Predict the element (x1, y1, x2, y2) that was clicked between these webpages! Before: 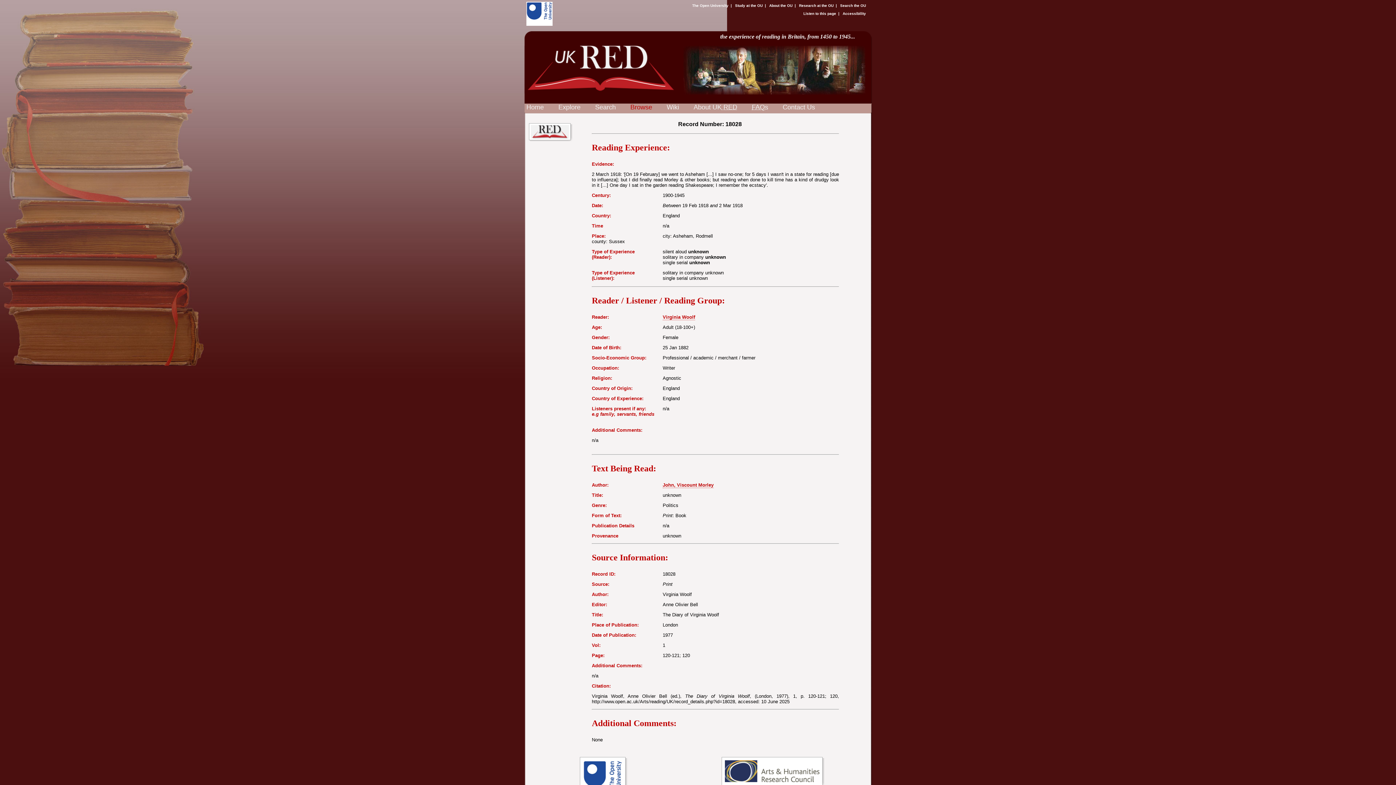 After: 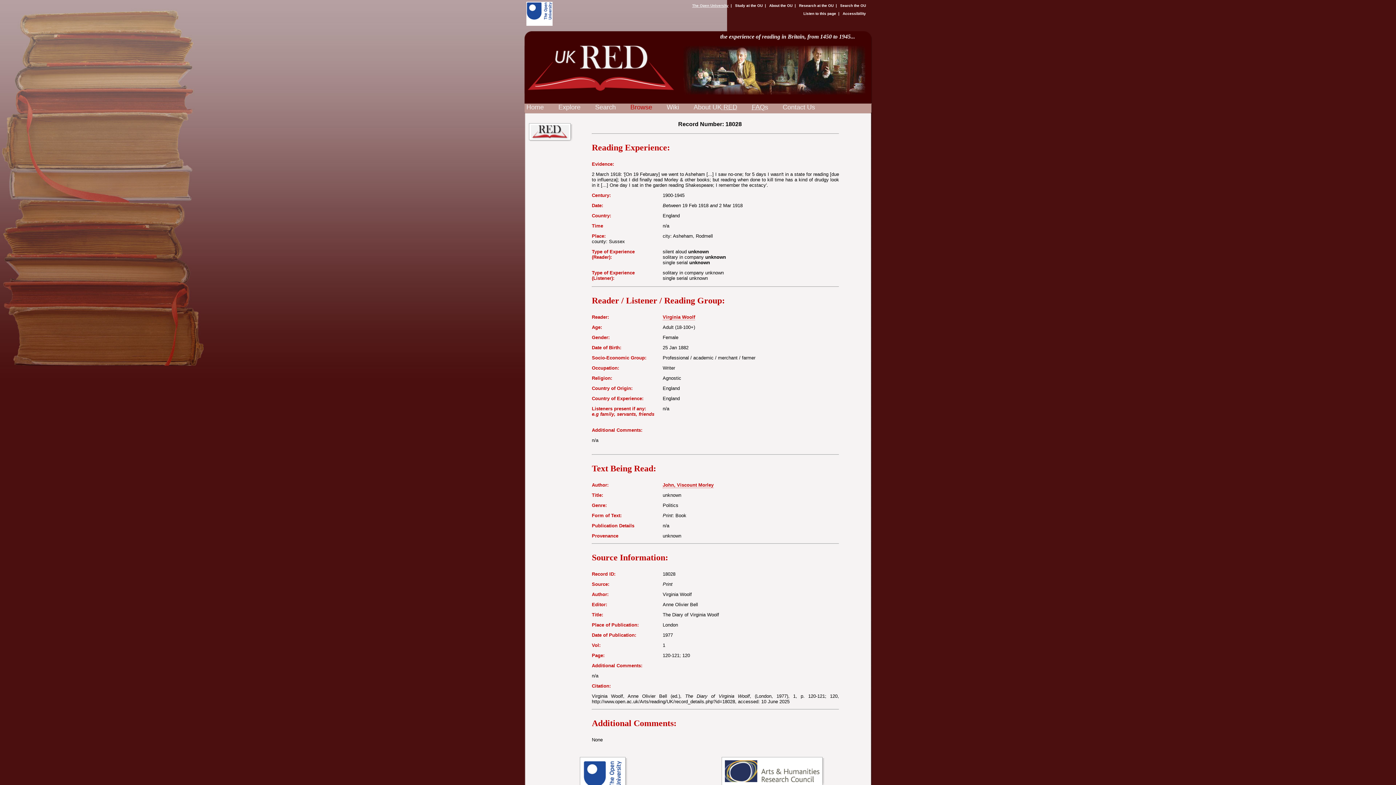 Action: label: The Open University bbox: (692, 3, 728, 7)